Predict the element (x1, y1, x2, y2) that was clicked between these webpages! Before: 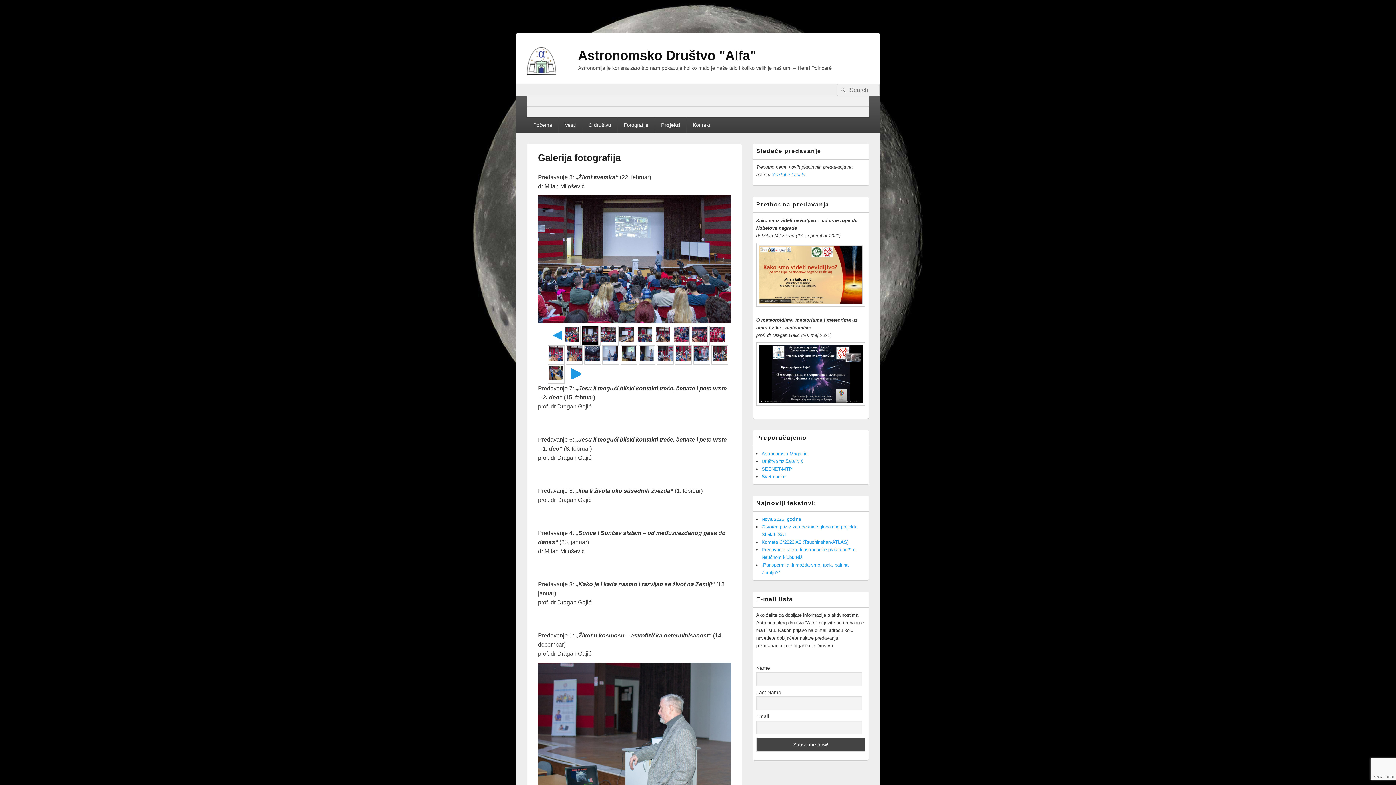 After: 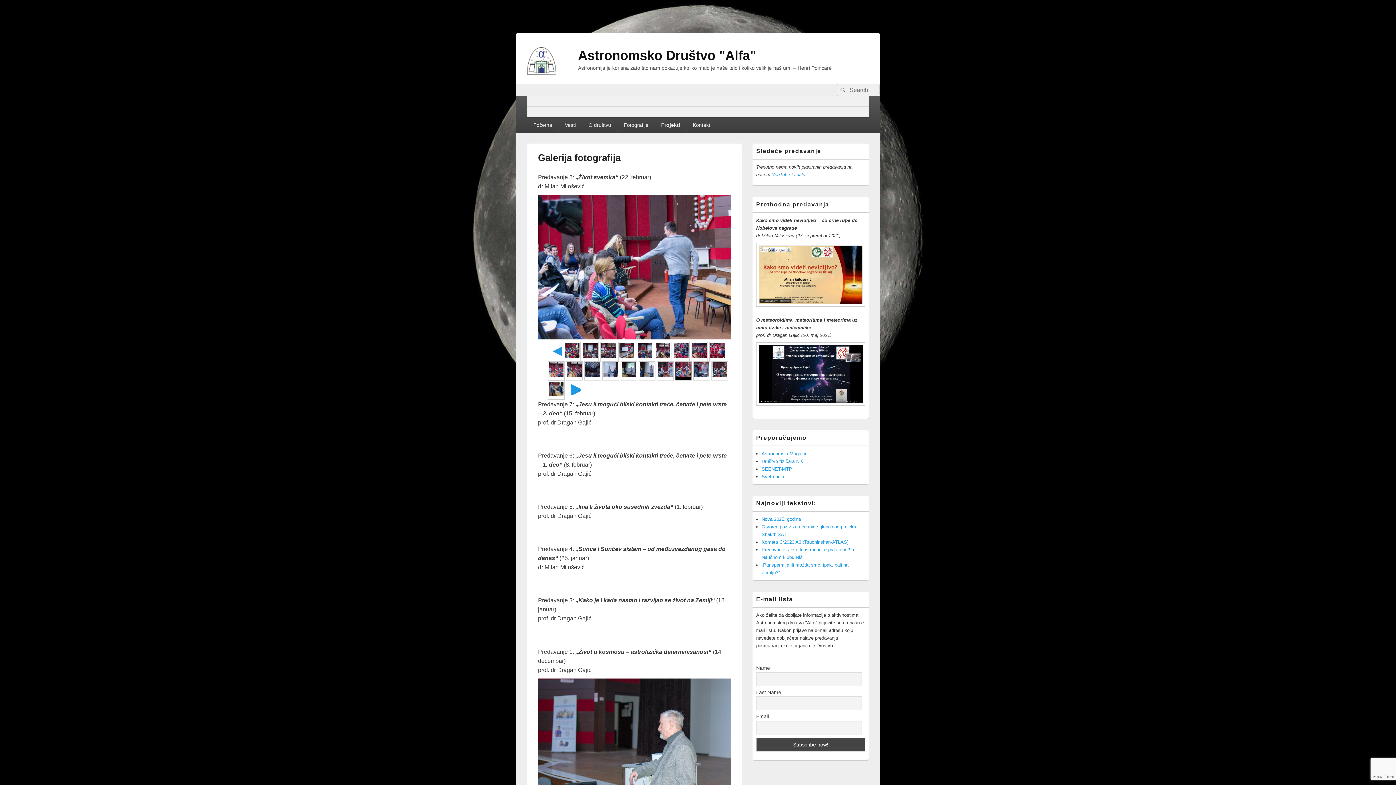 Action: bbox: (675, 345, 692, 364)